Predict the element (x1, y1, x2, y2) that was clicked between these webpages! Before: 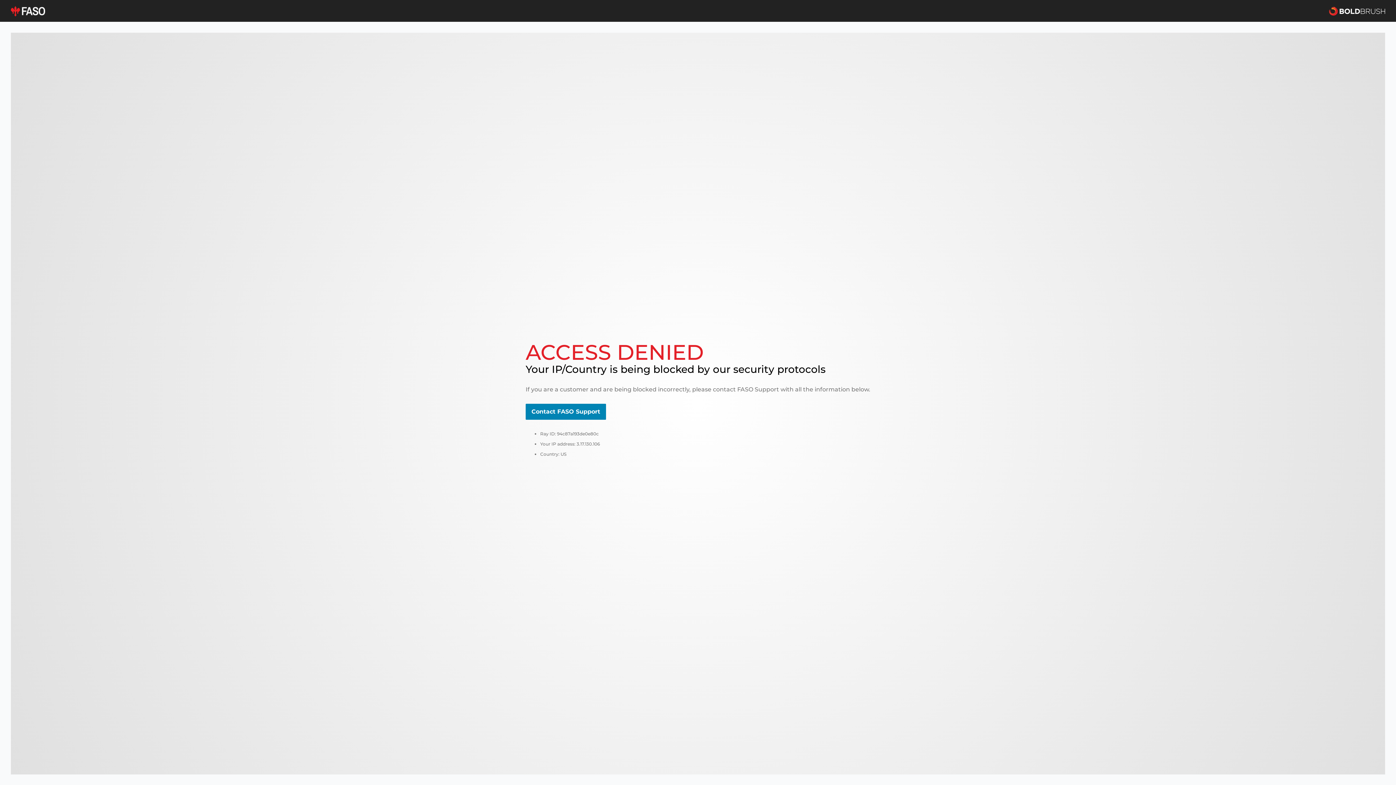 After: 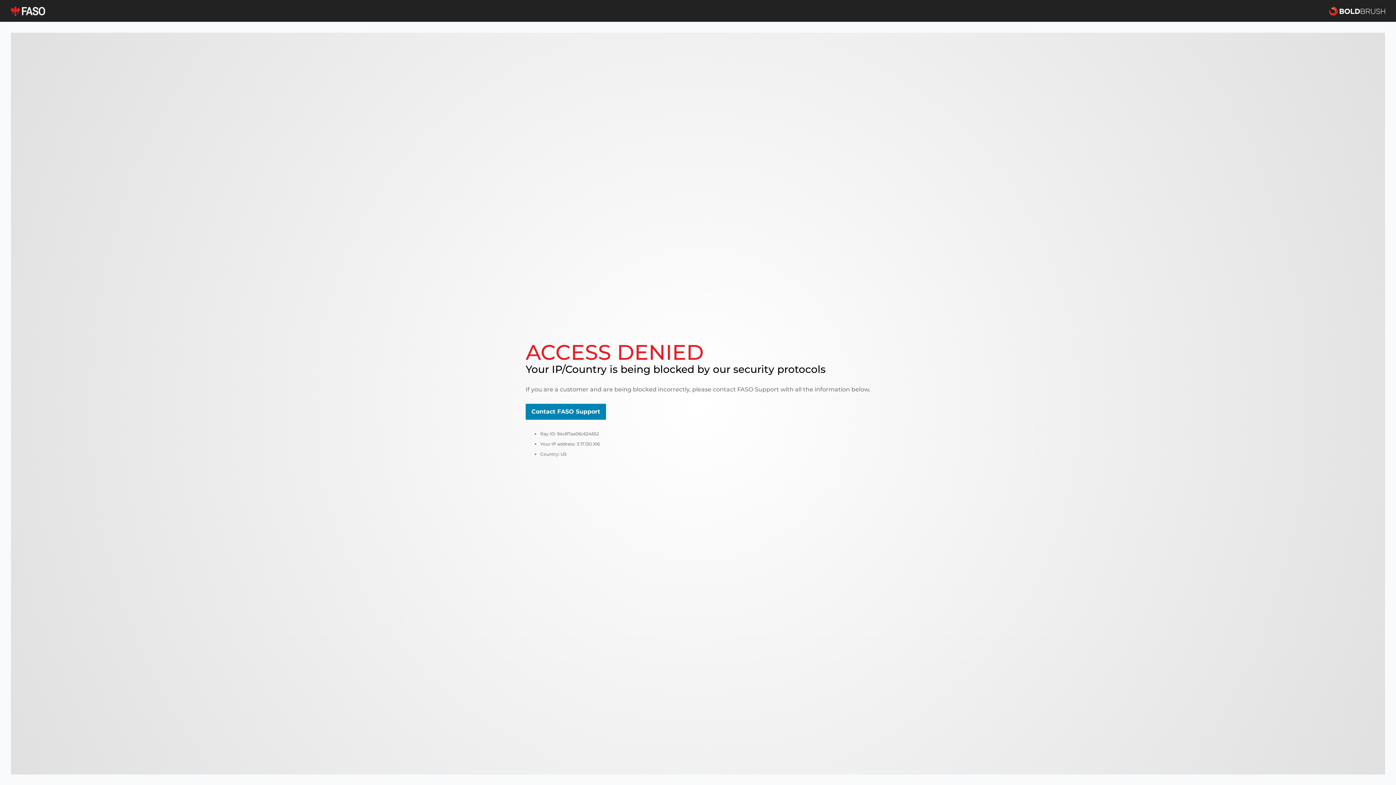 Action: label: Contact FASO Support bbox: (525, 404, 606, 420)